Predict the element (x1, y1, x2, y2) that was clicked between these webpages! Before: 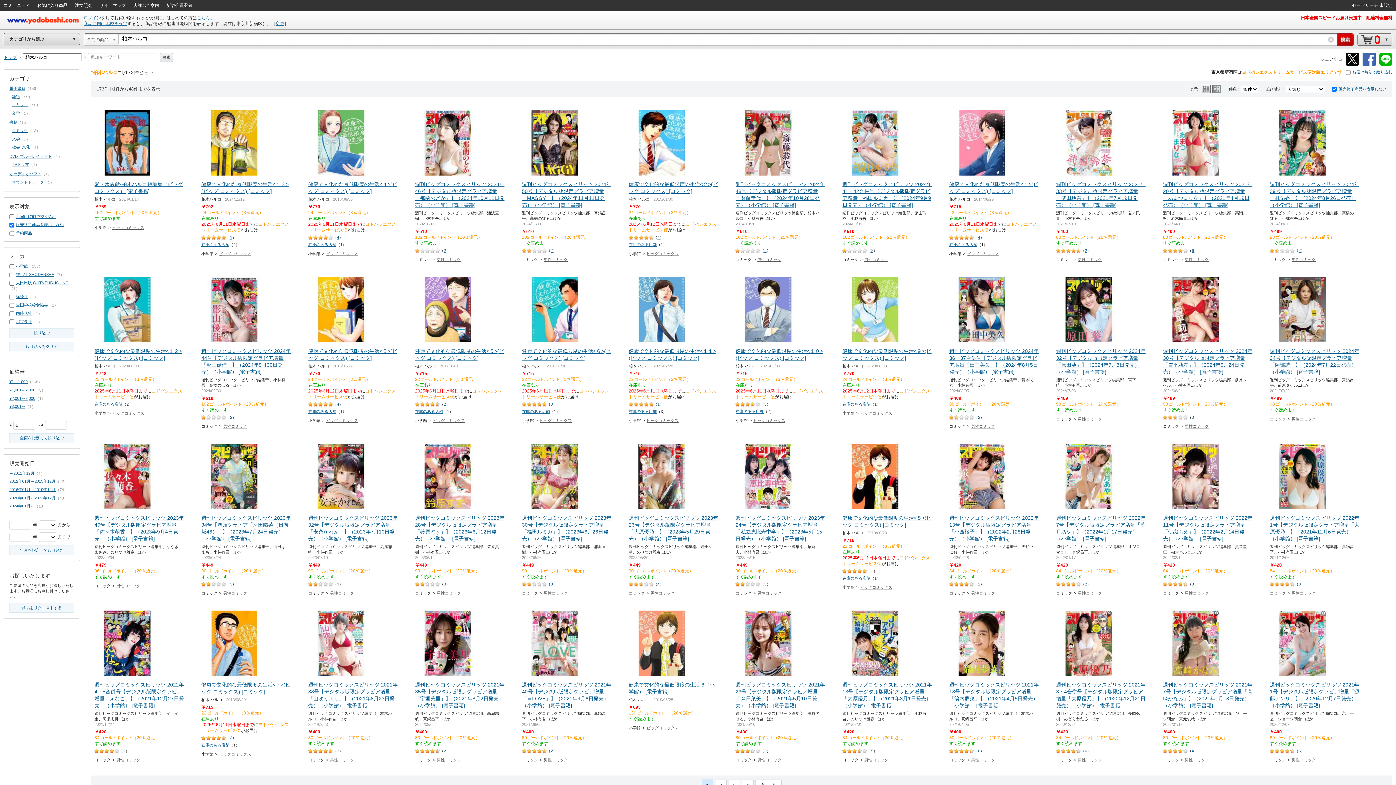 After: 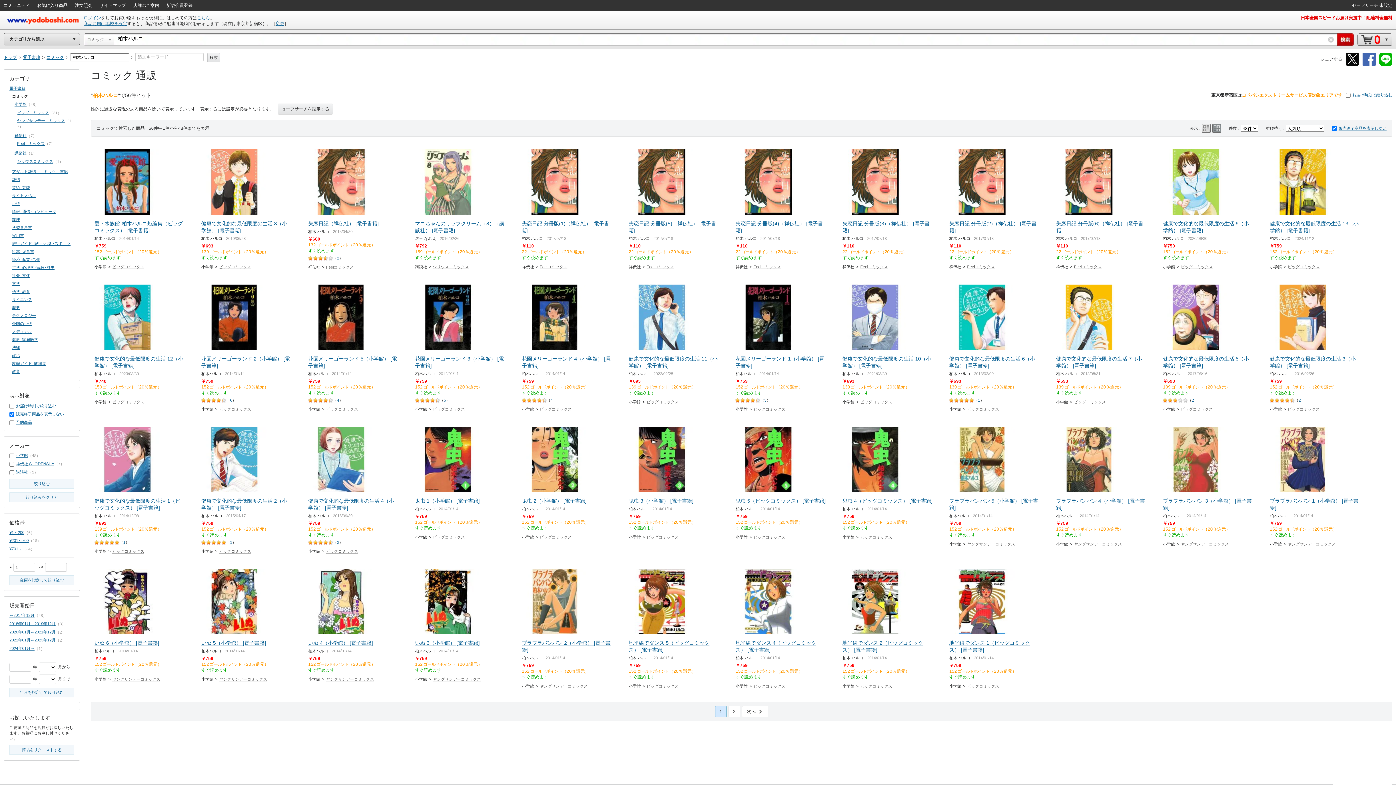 Action: bbox: (12, 102, 28, 106) label: コミック